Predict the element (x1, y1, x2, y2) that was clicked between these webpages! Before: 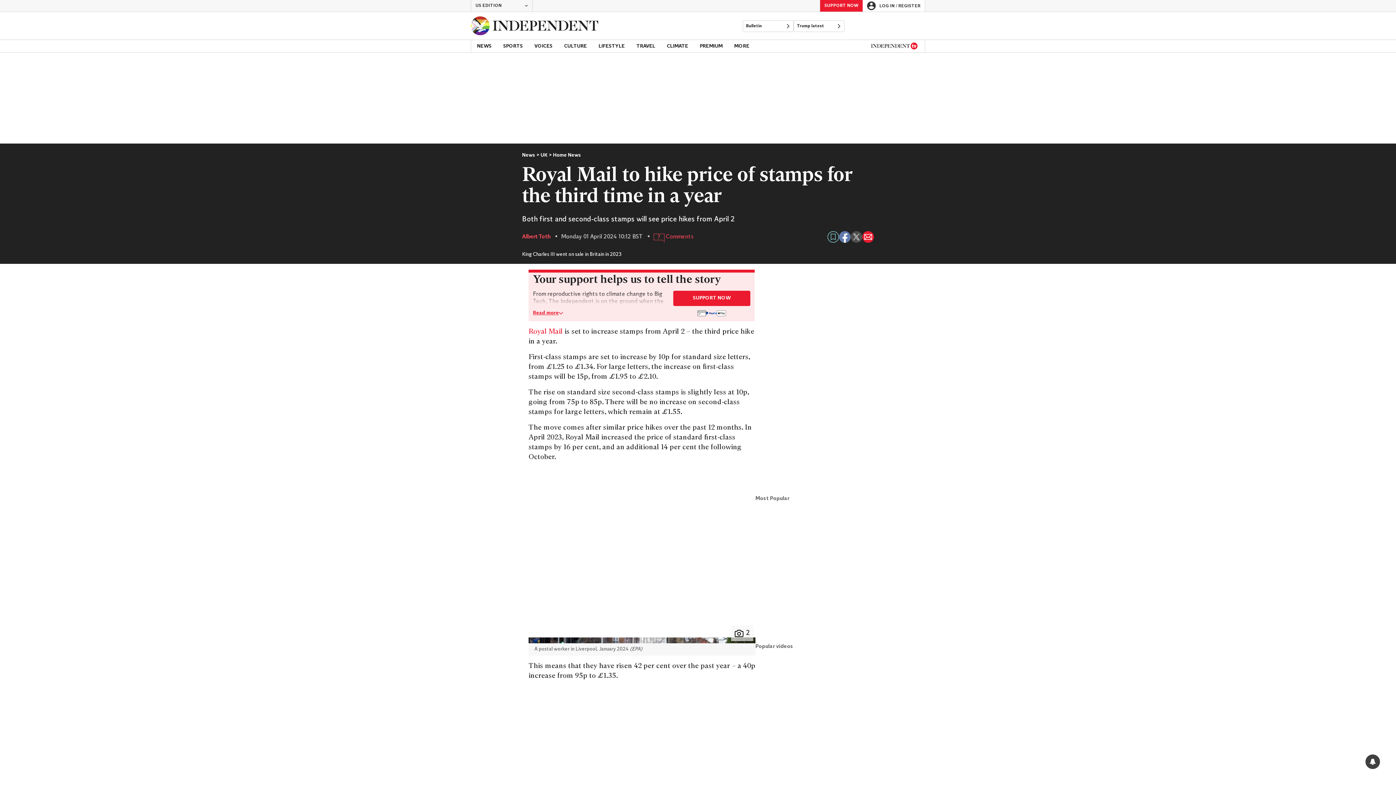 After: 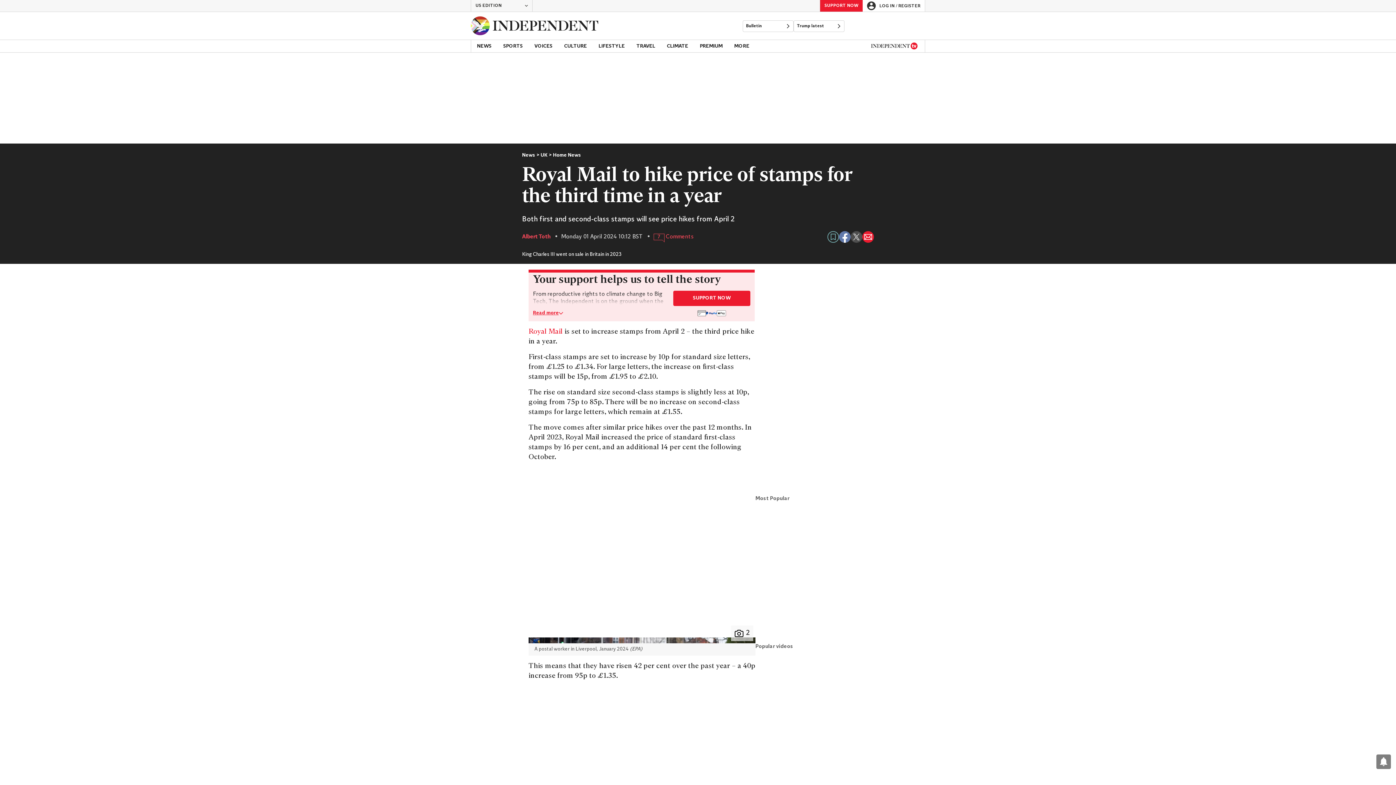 Action: bbox: (1365, 754, 1380, 769) label: View your notifications and profile settings